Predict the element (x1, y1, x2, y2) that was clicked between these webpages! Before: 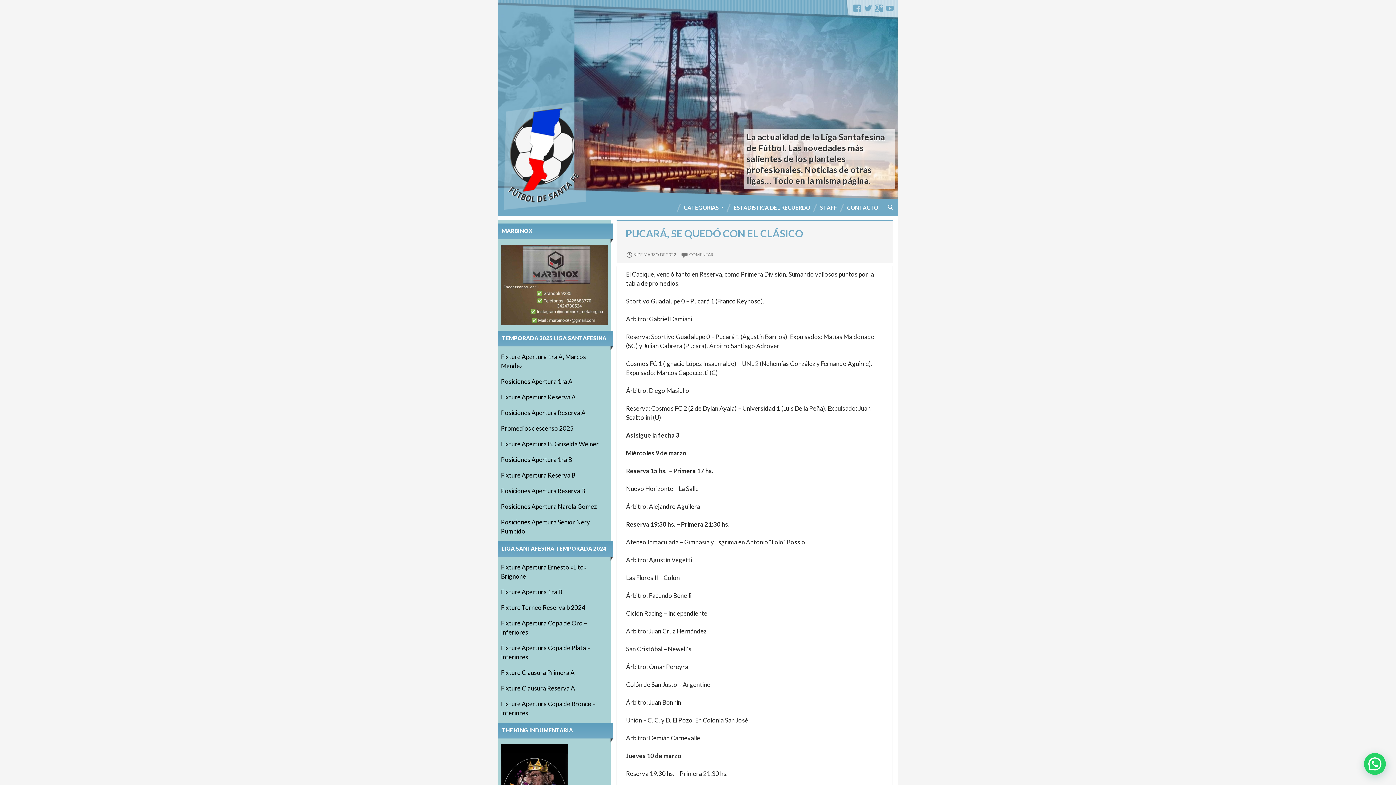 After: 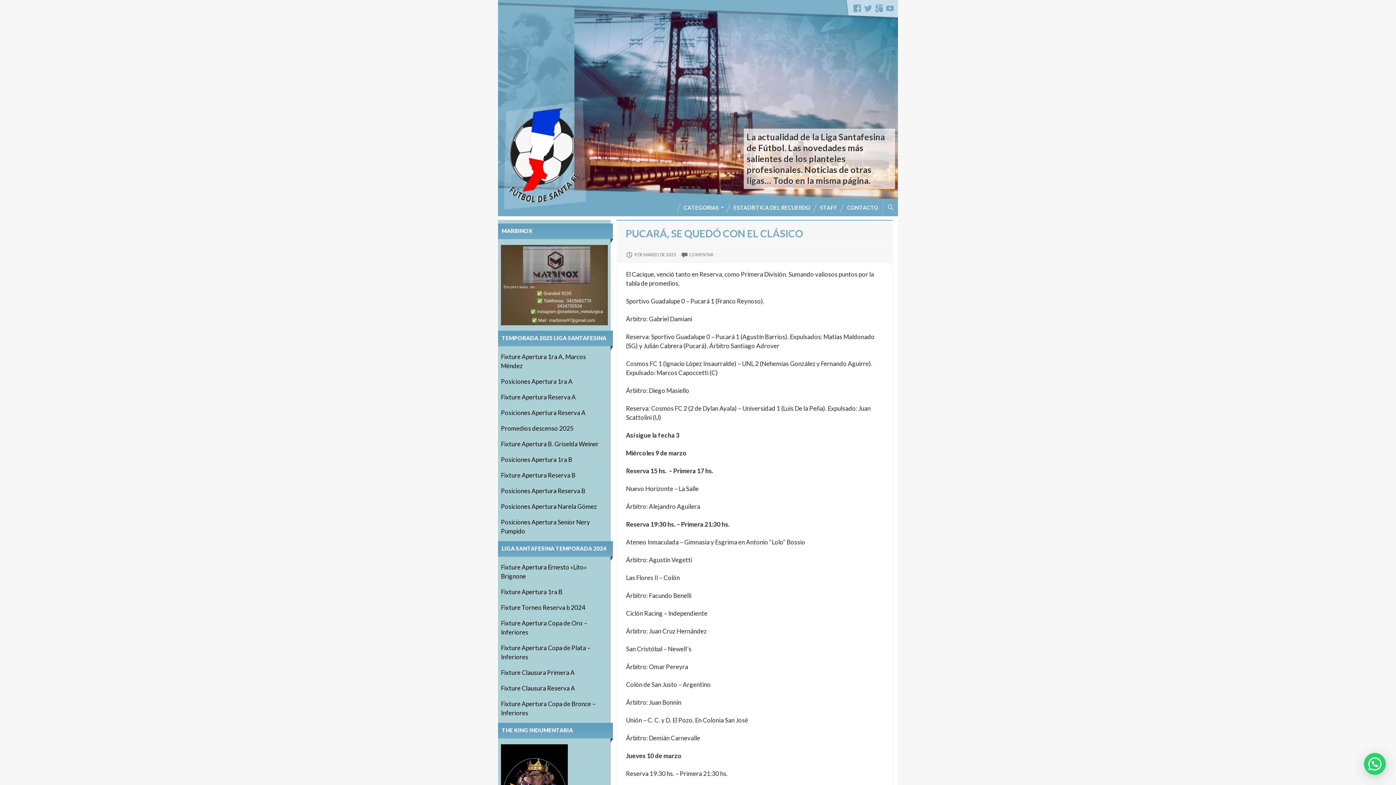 Action: label: 9 DE MARZO DE 2022 bbox: (625, 252, 676, 257)